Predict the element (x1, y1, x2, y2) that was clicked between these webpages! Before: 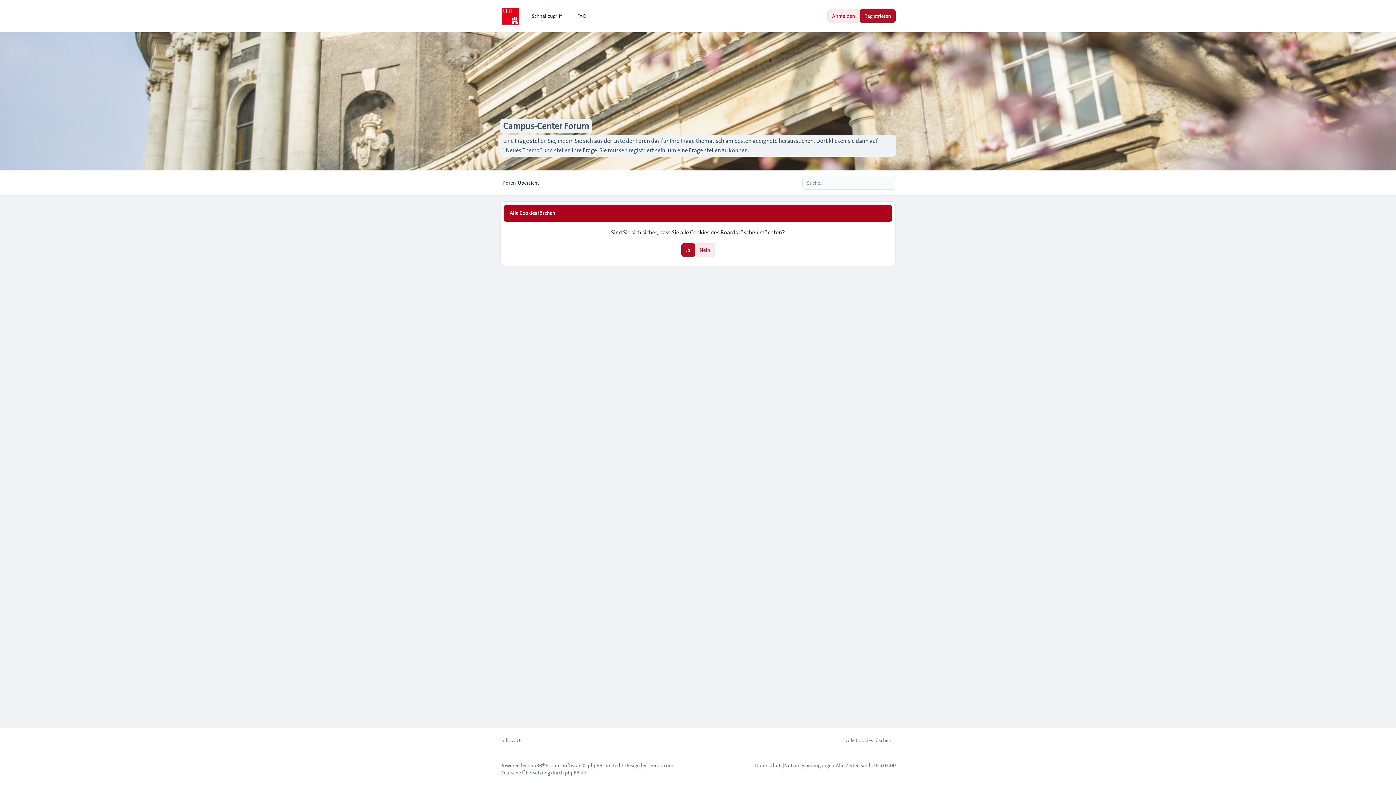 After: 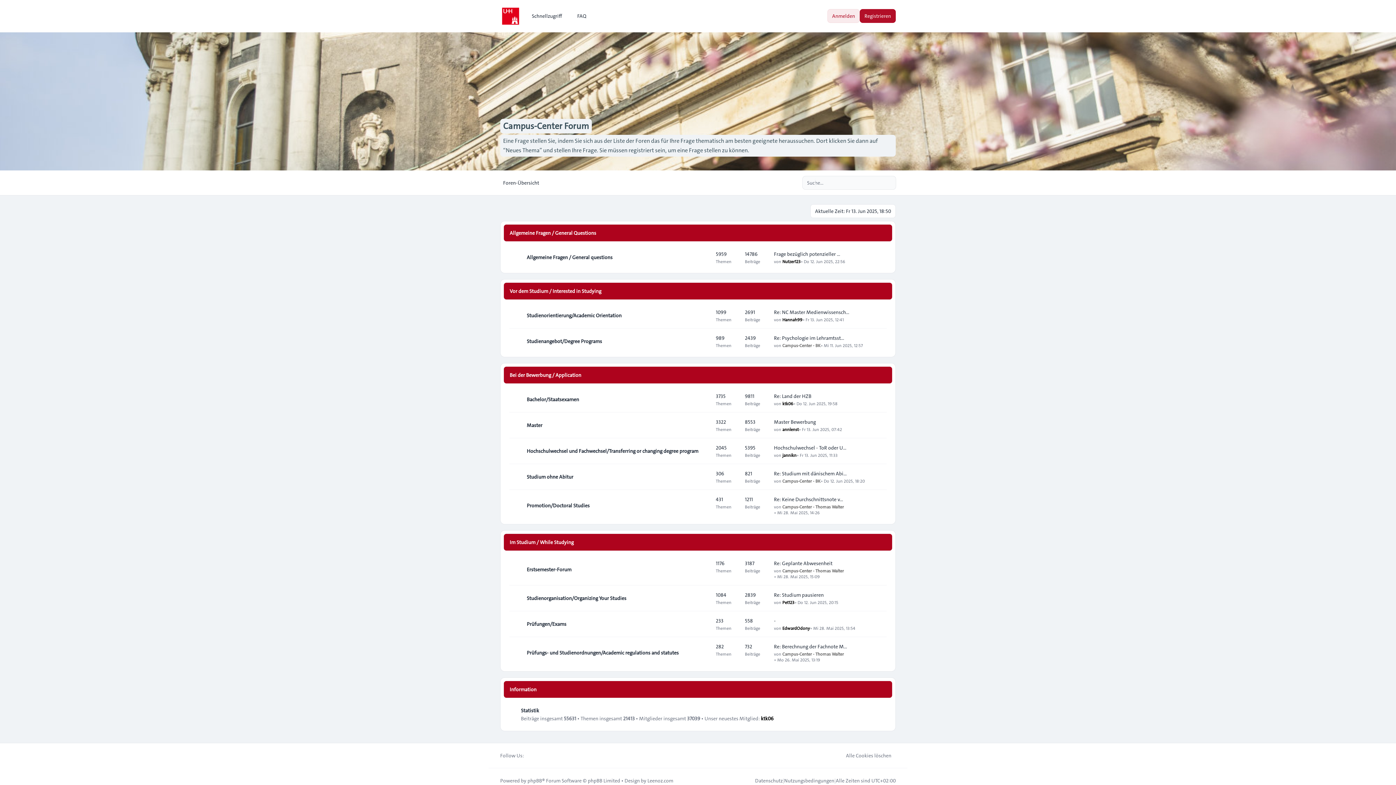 Action: label: Foren-Übersicht bbox: (500, 176, 542, 189)